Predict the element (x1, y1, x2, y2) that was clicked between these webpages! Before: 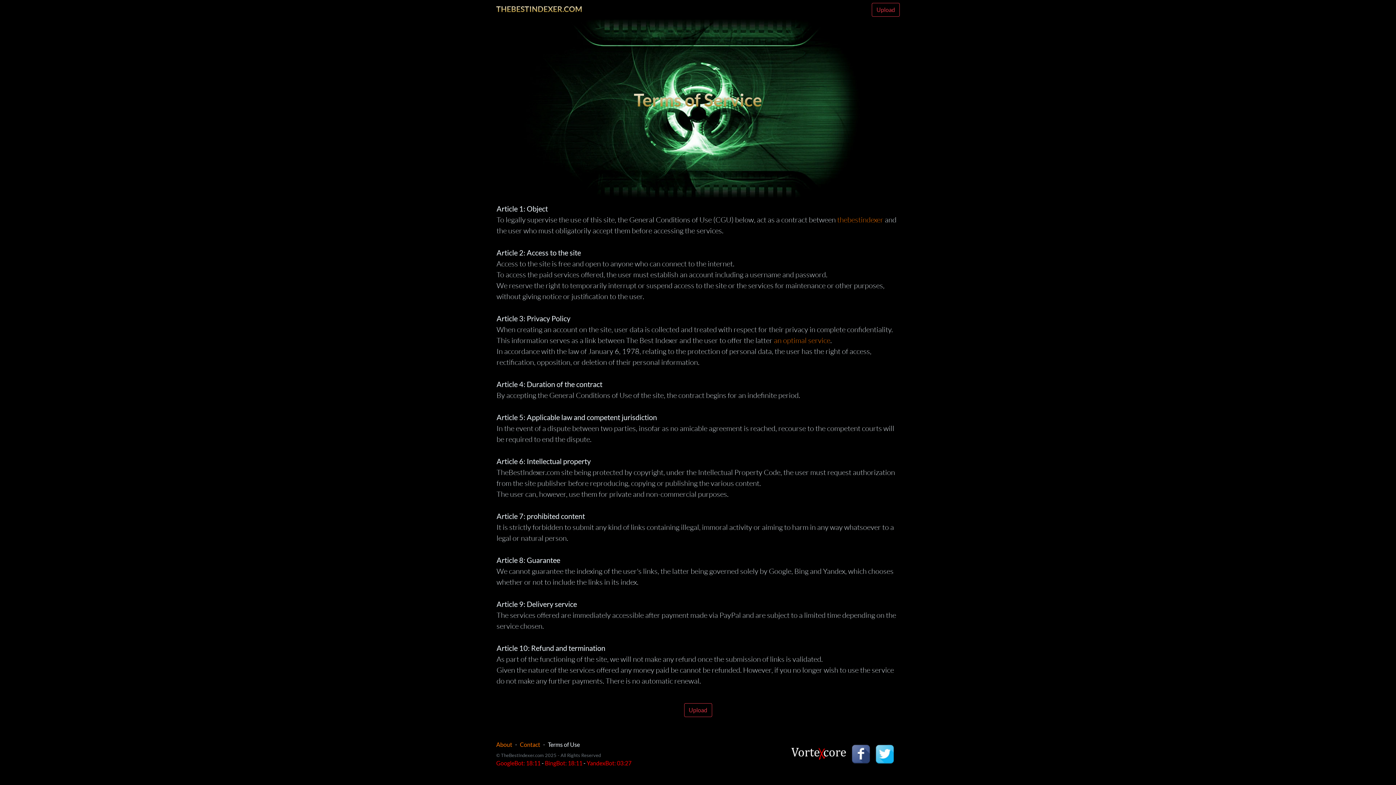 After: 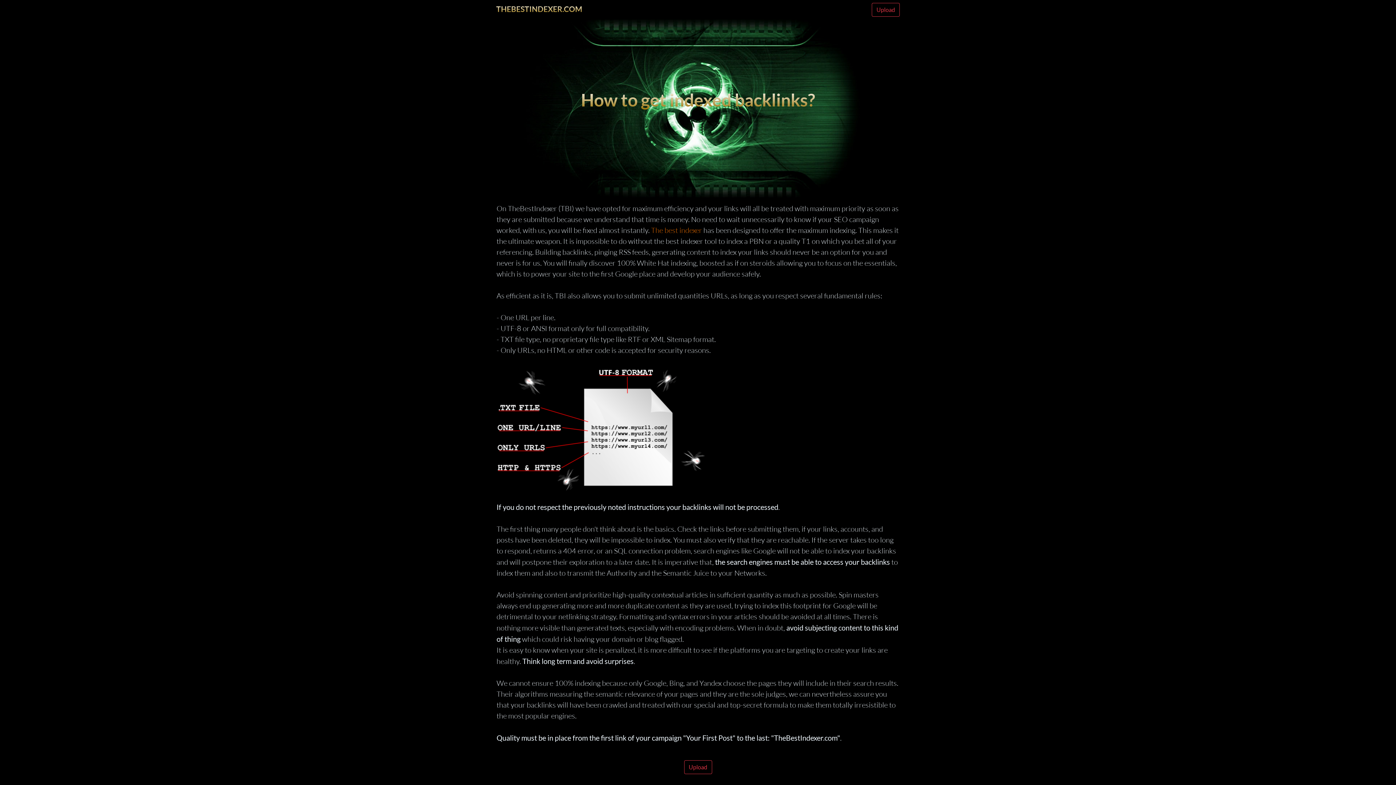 Action: label: an optimal service bbox: (774, 336, 830, 345)